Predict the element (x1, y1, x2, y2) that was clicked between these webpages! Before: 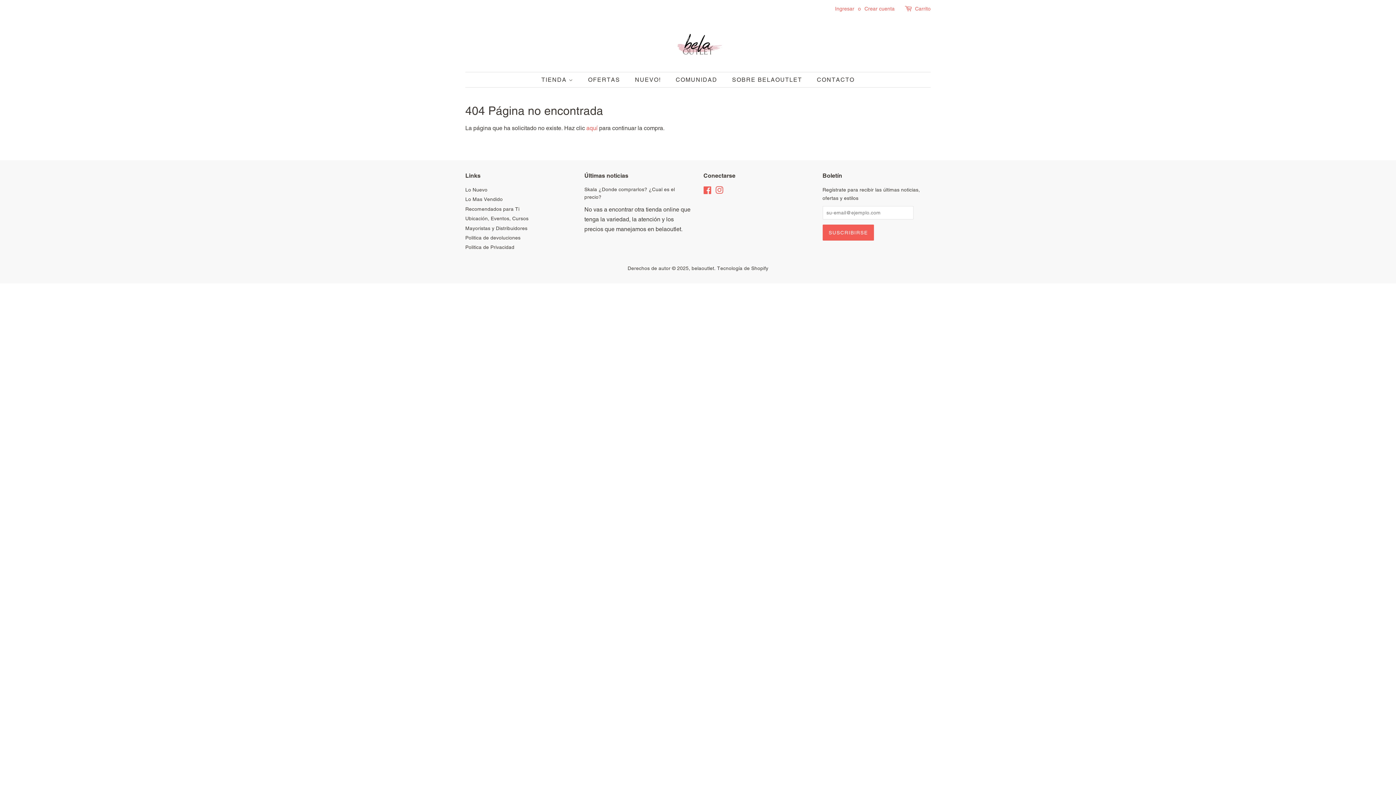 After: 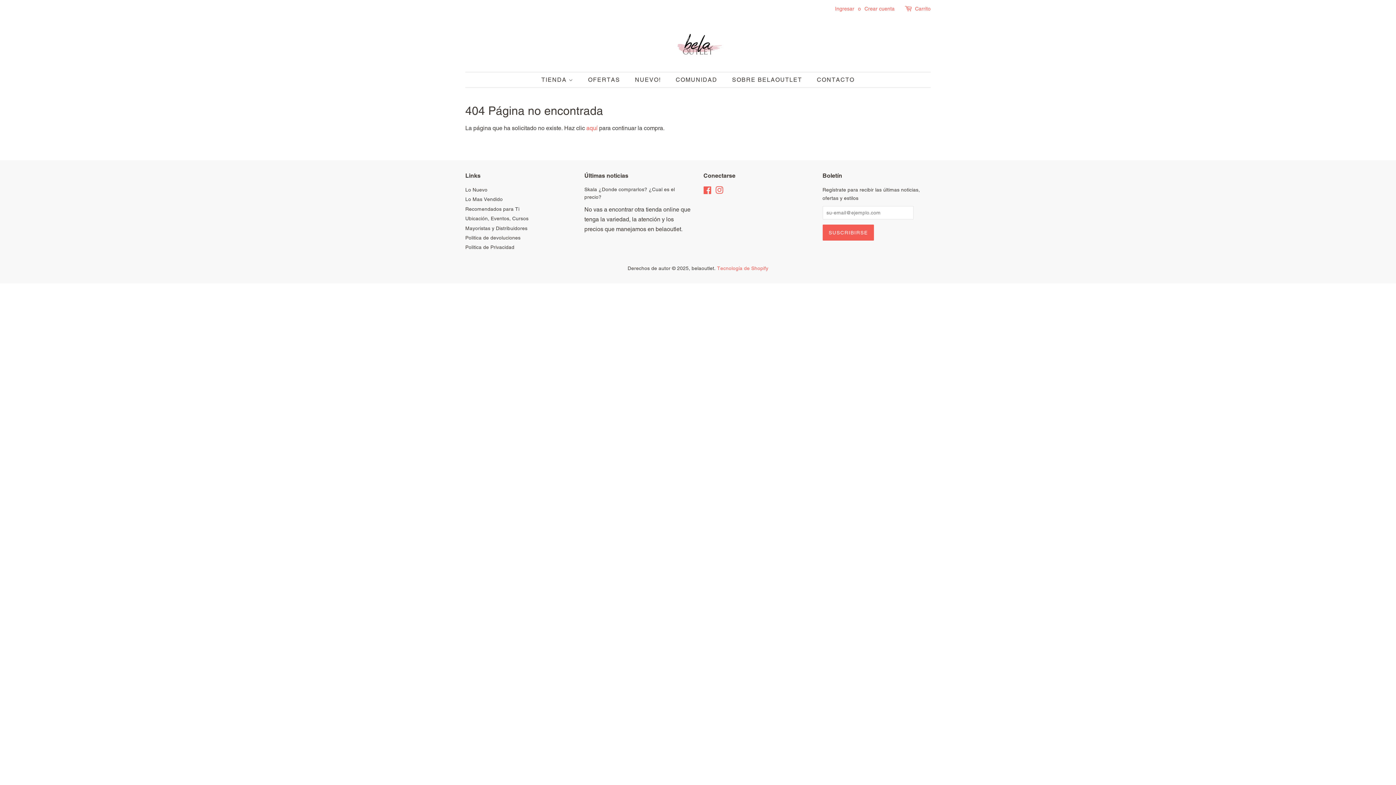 Action: label: Tecnología de Shopify bbox: (717, 265, 768, 271)